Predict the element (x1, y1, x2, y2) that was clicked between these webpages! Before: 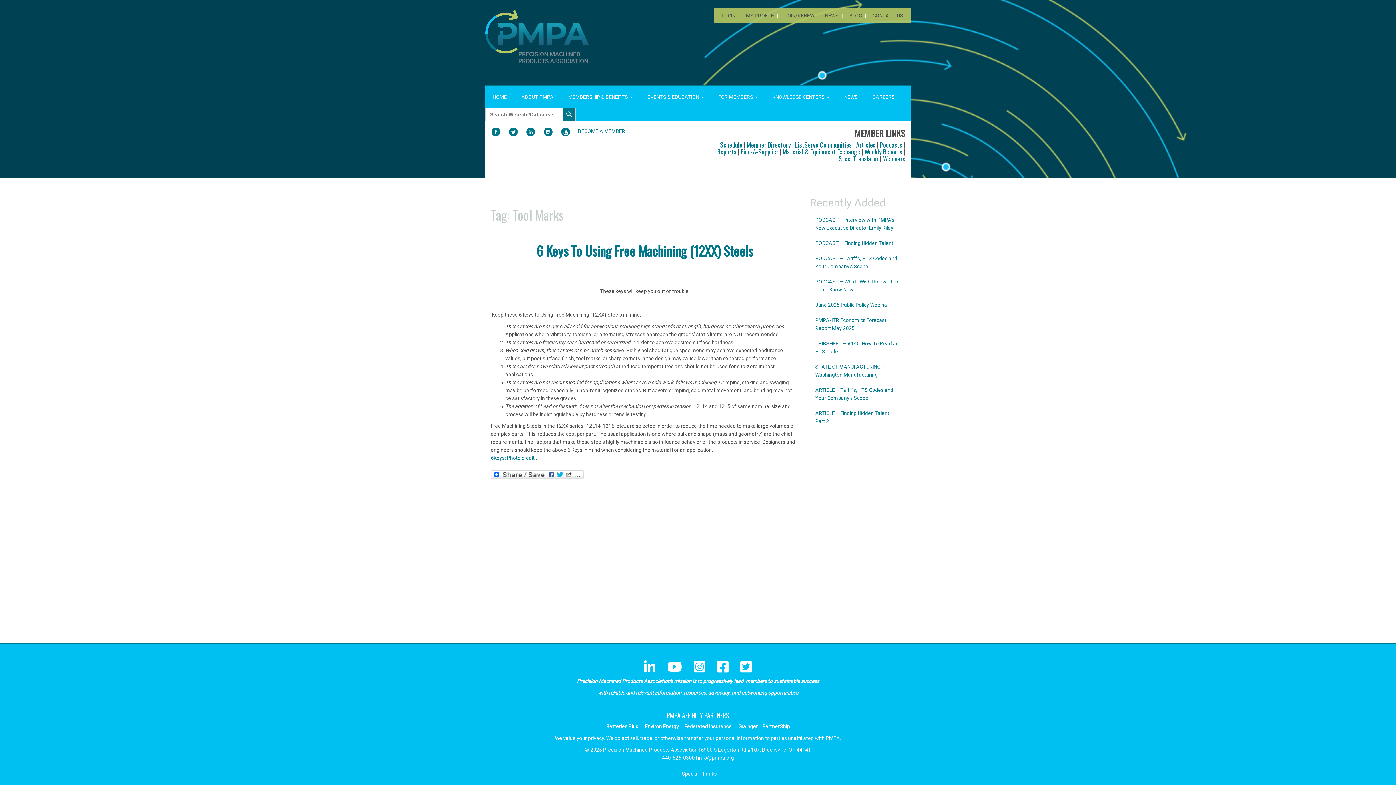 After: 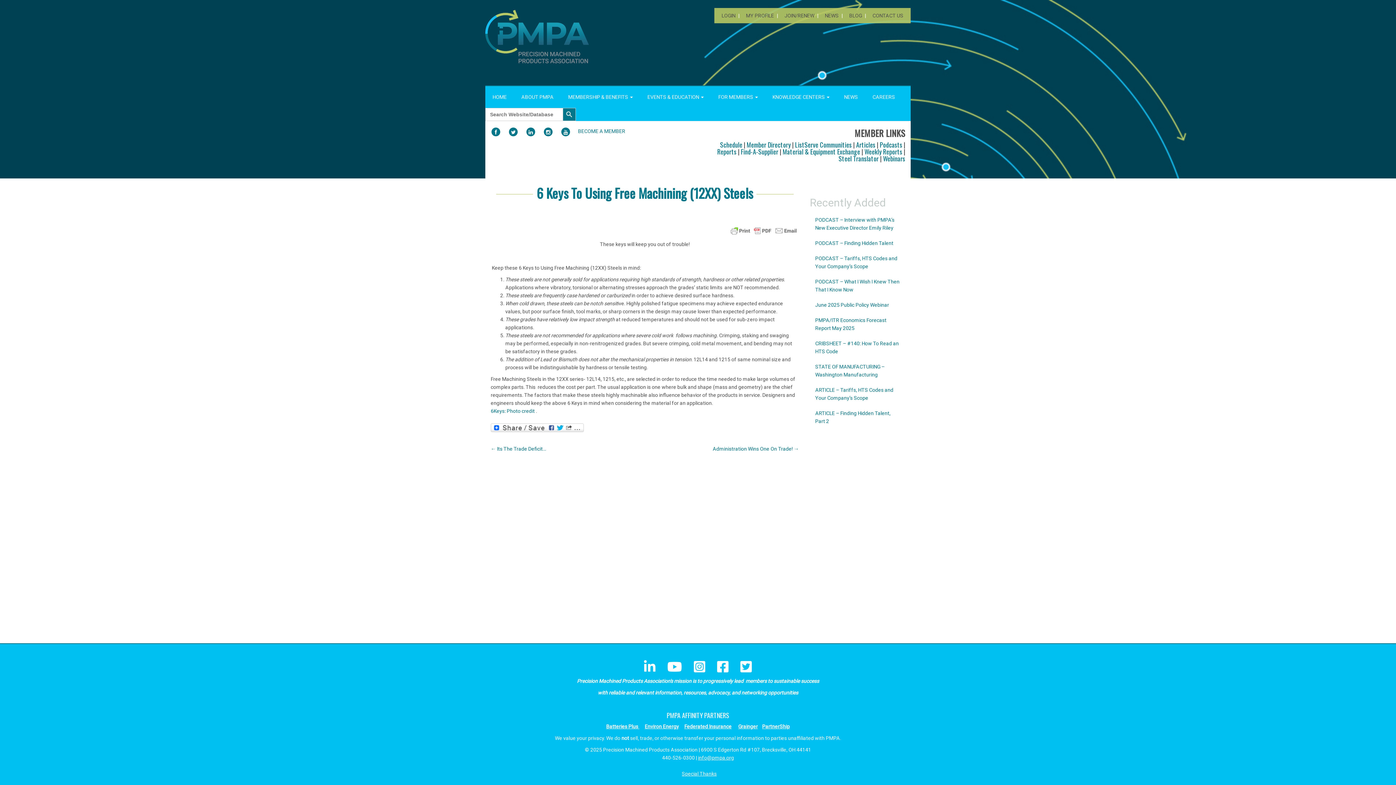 Action: label: 6 Keys To Using Free Machining (12XX) Steels bbox: (533, 241, 756, 260)